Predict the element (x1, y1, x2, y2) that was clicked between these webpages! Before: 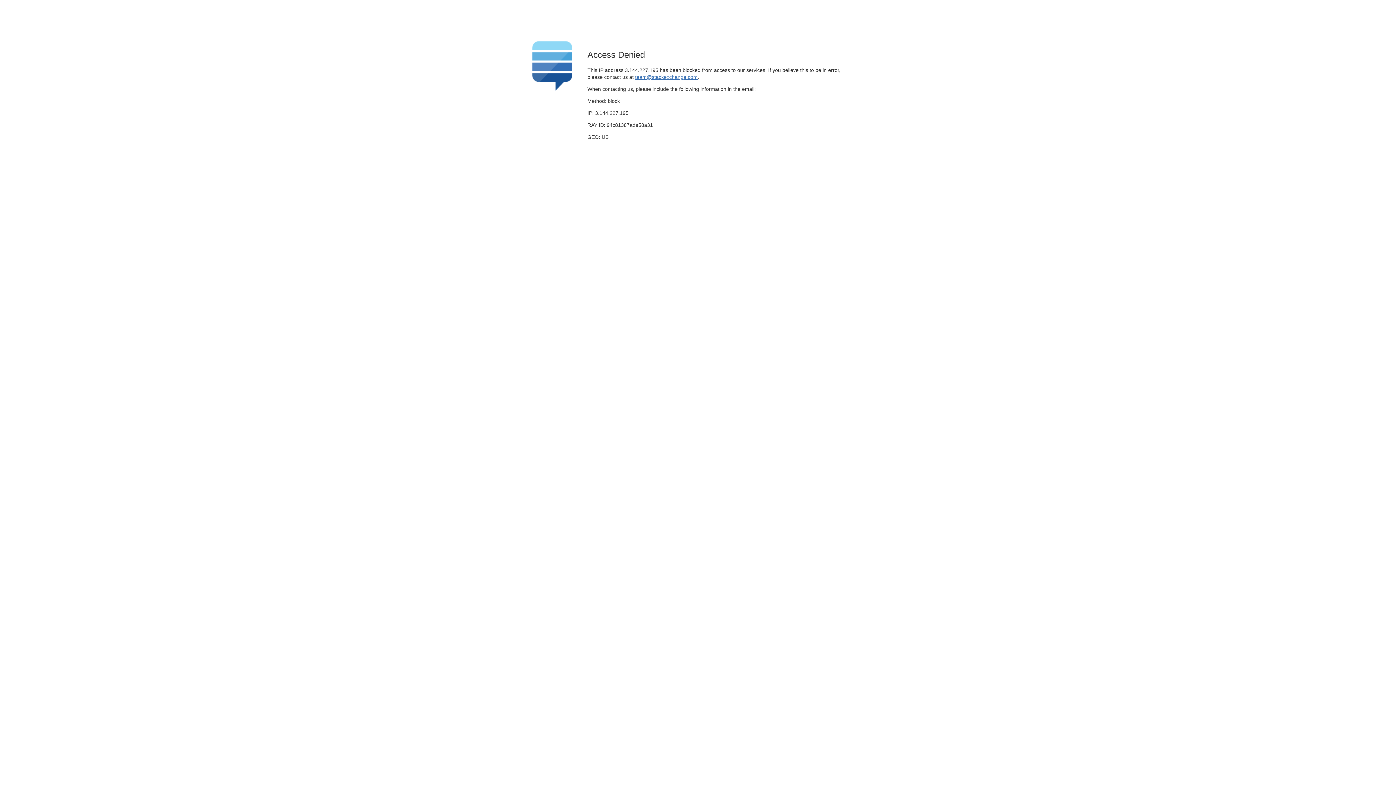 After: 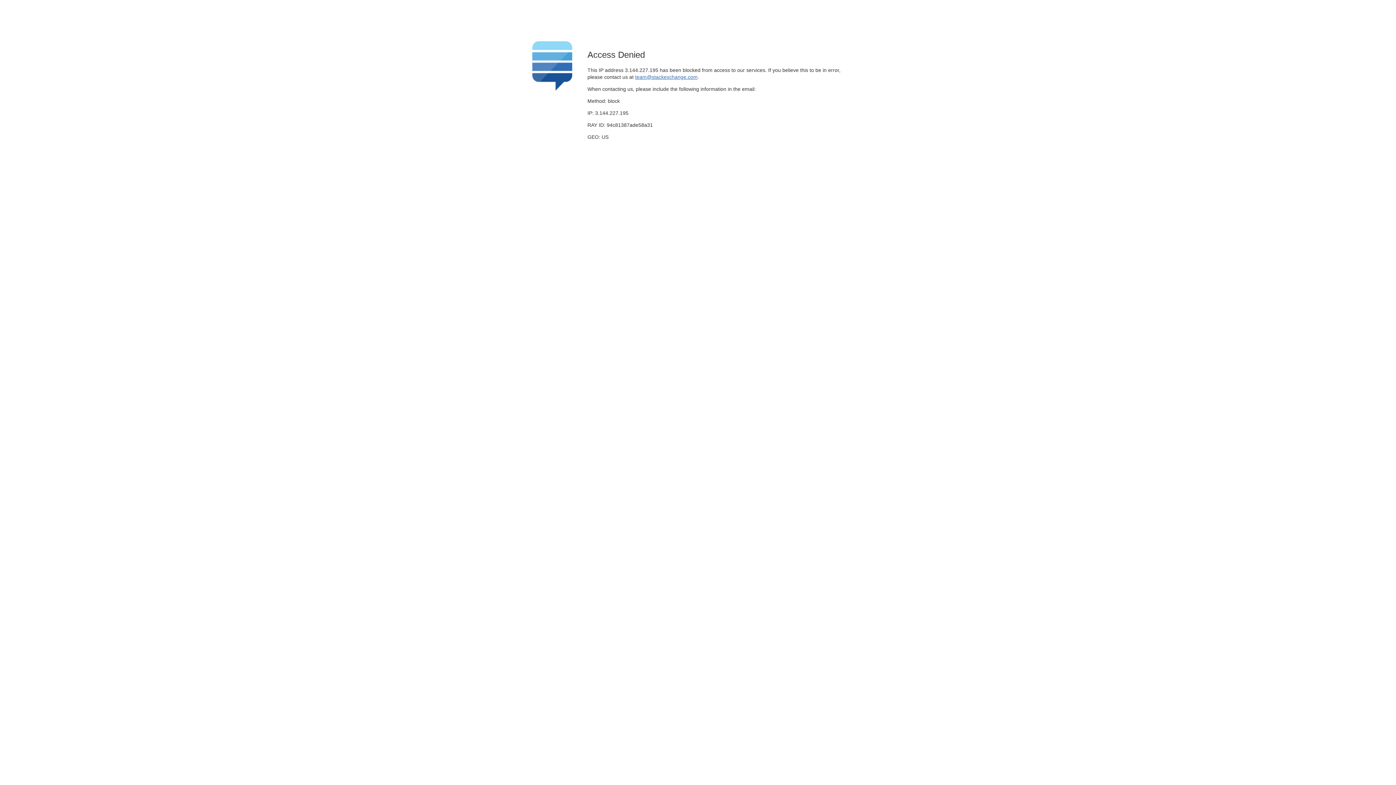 Action: label: team@stackexchange.com bbox: (635, 74, 697, 79)